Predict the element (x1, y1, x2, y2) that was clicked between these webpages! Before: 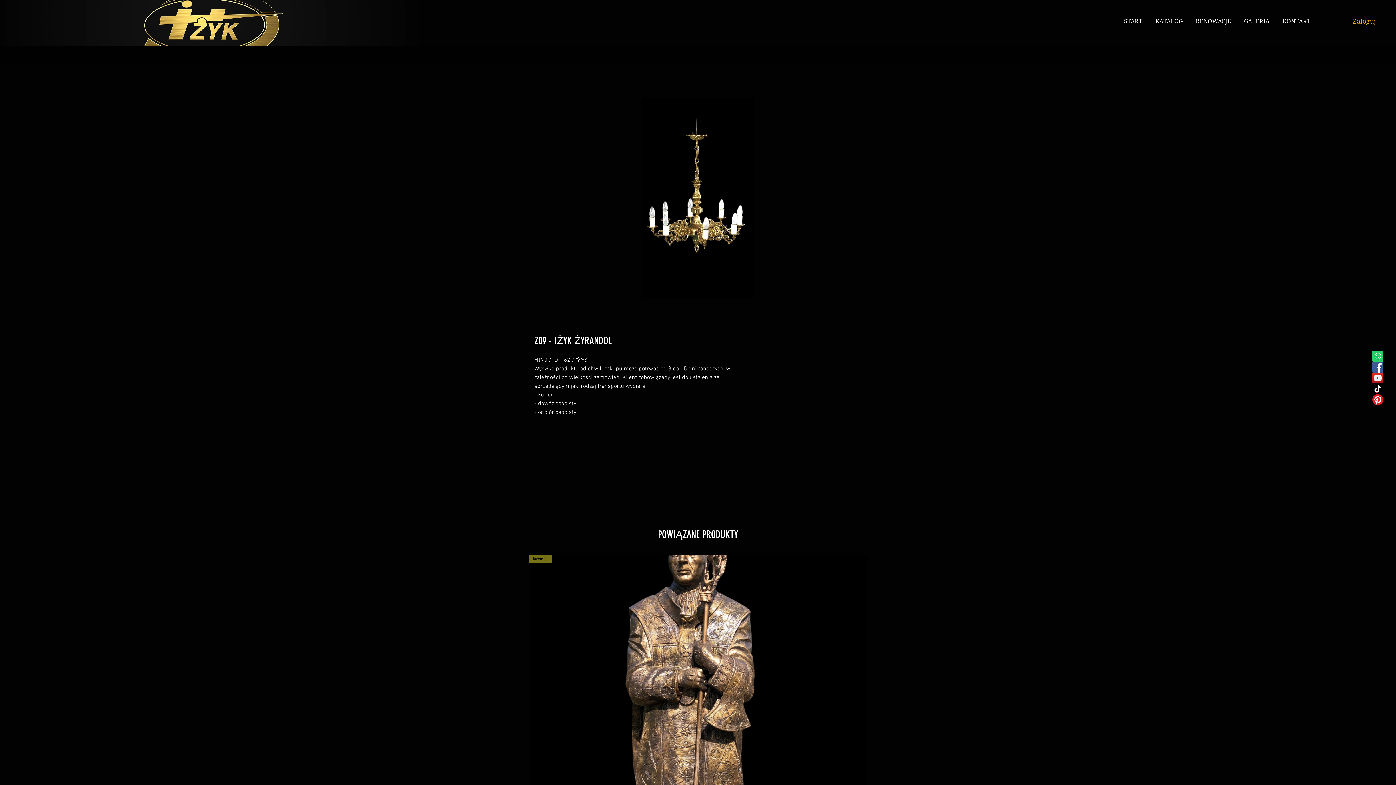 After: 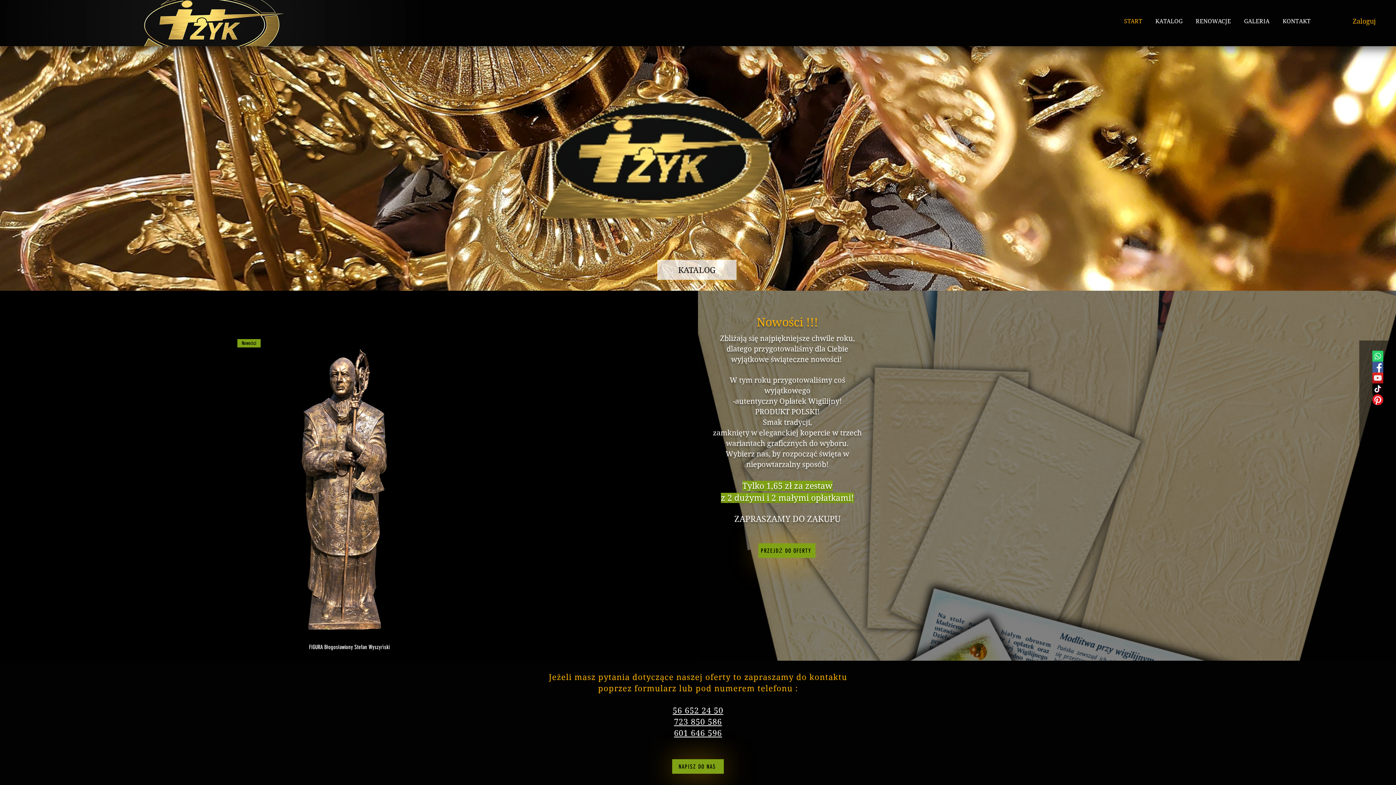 Action: bbox: (1117, 3, 1149, 32) label: START